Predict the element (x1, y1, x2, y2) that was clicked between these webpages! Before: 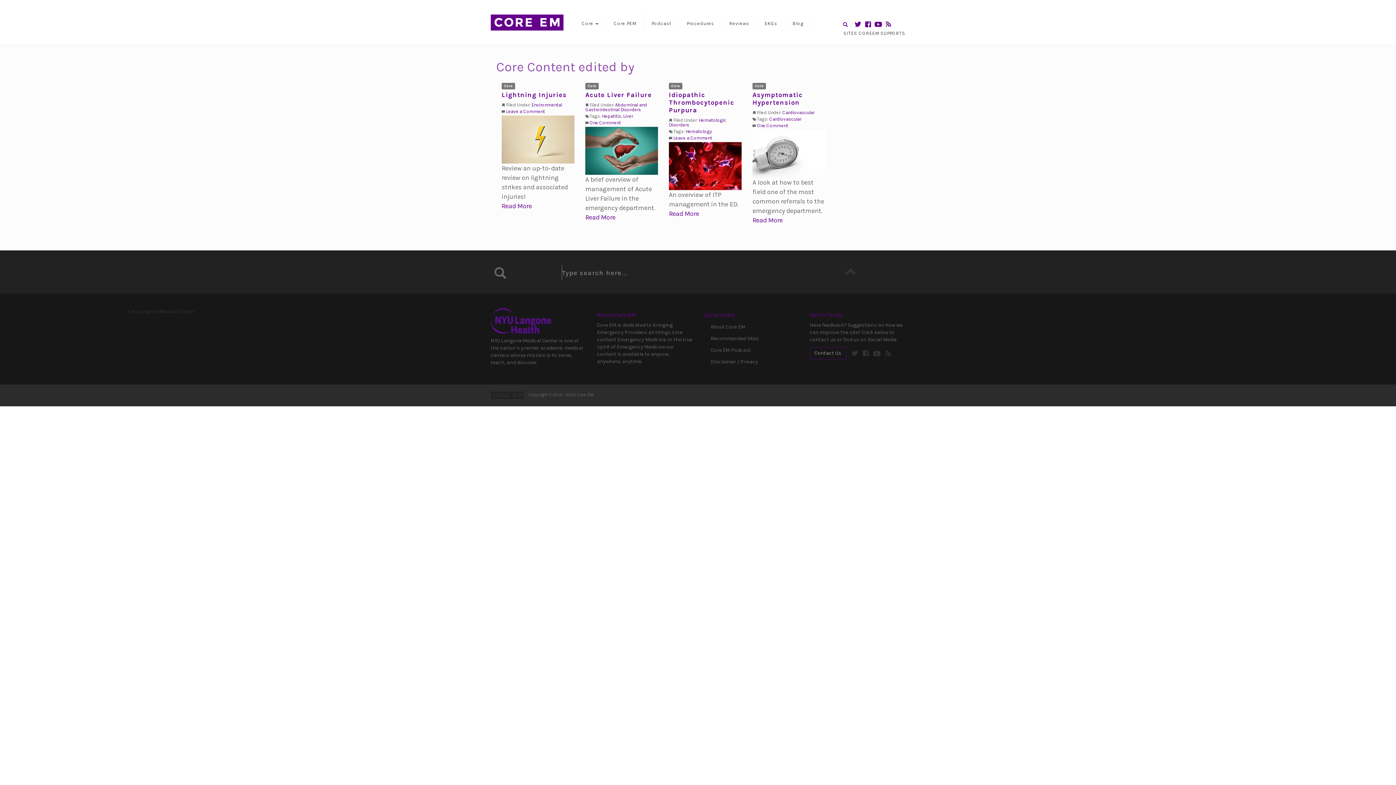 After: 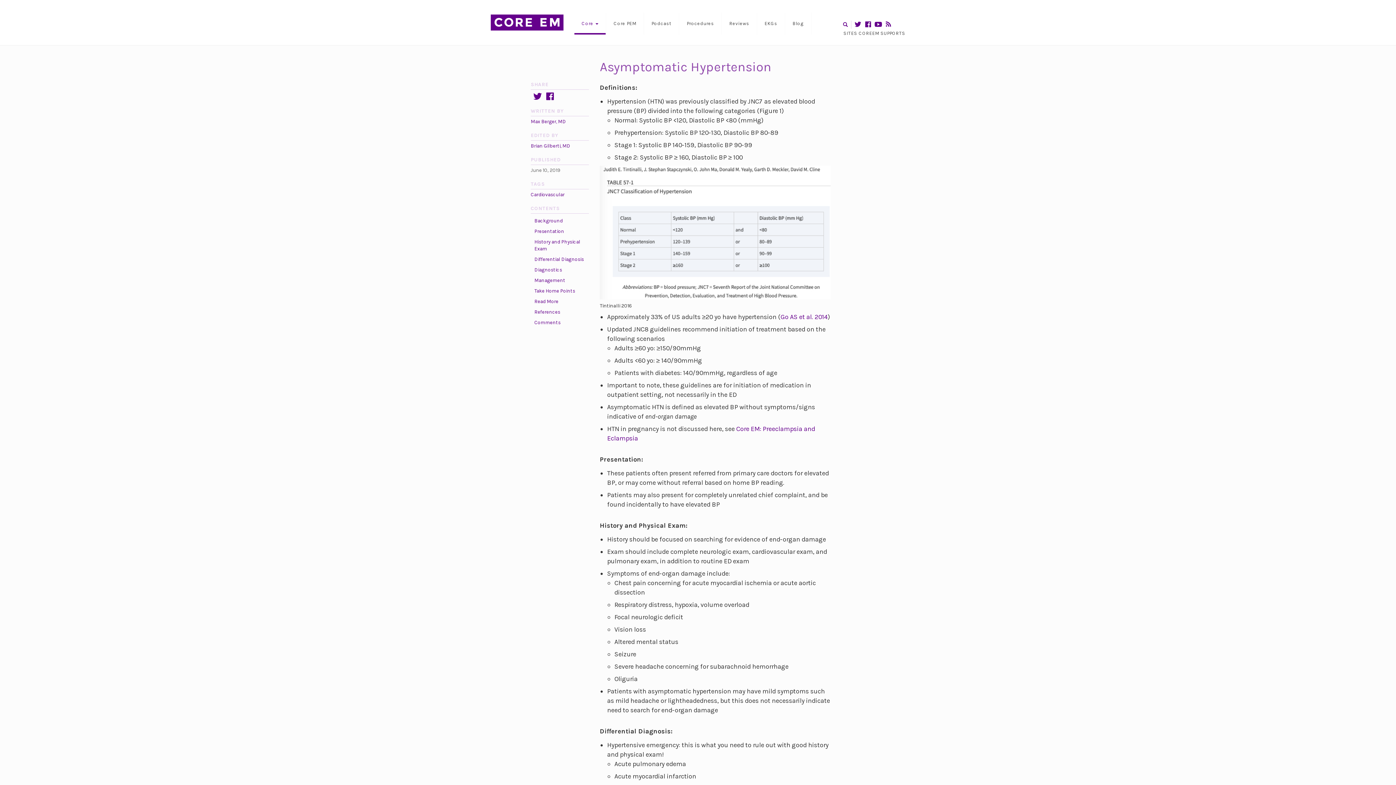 Action: bbox: (752, 129, 825, 177)